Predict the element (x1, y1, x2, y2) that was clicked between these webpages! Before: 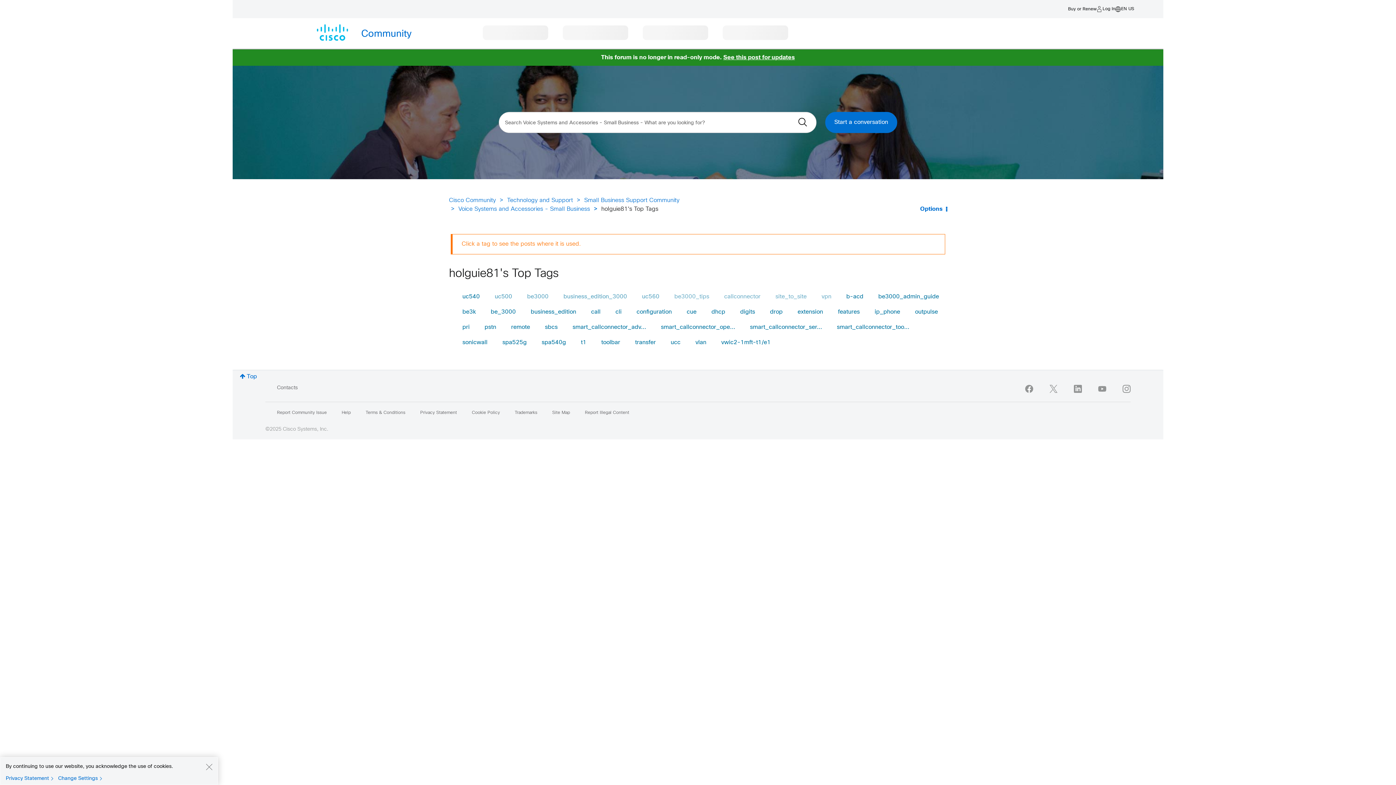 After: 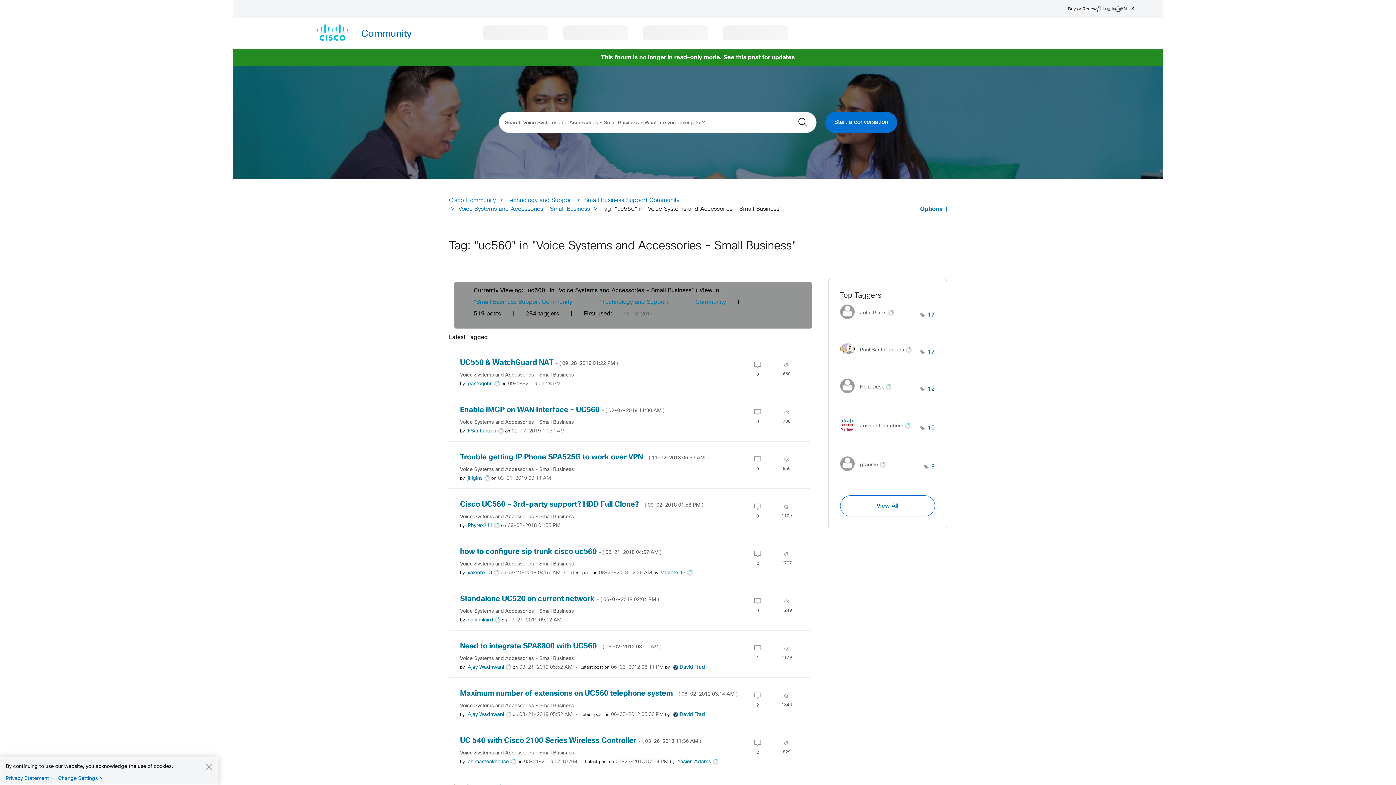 Action: label: uc560 bbox: (642, 294, 659, 299)